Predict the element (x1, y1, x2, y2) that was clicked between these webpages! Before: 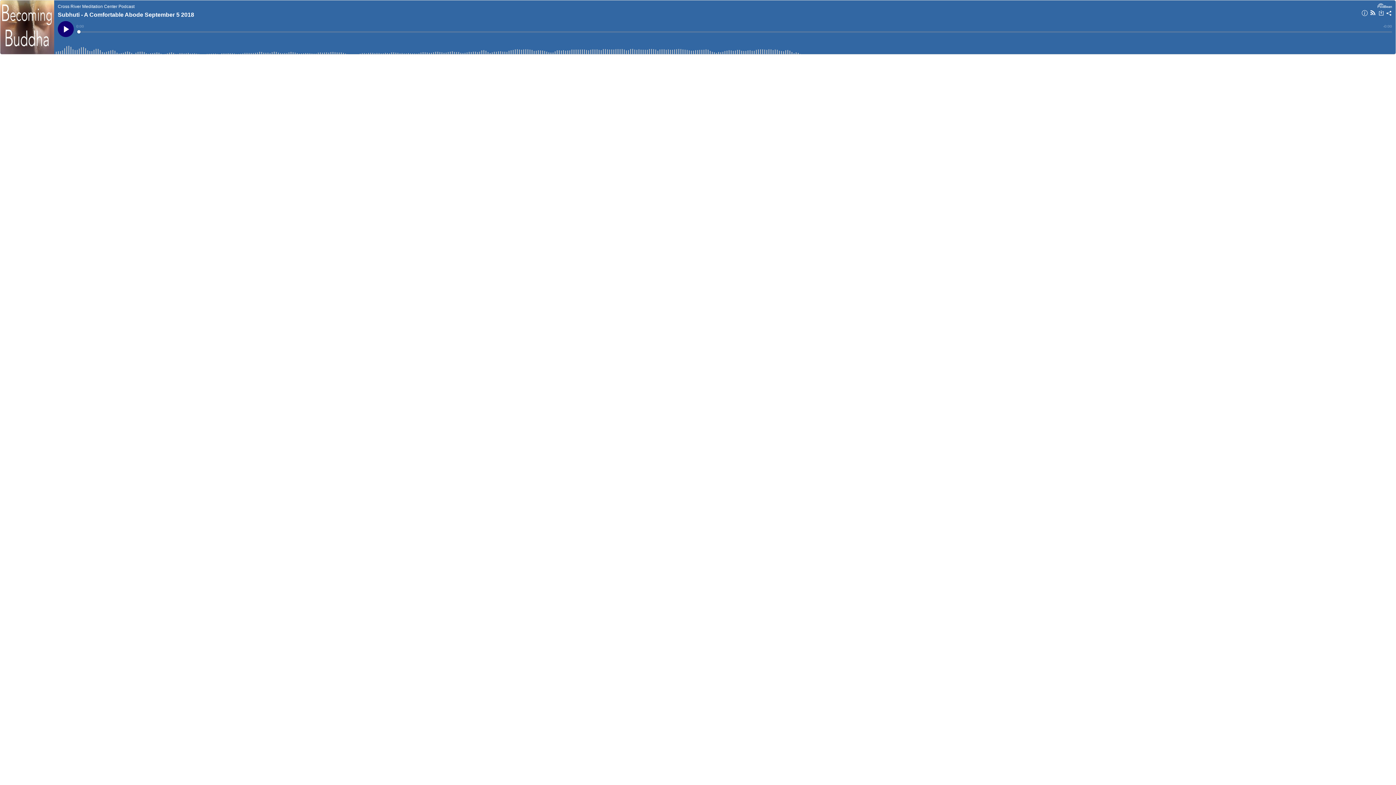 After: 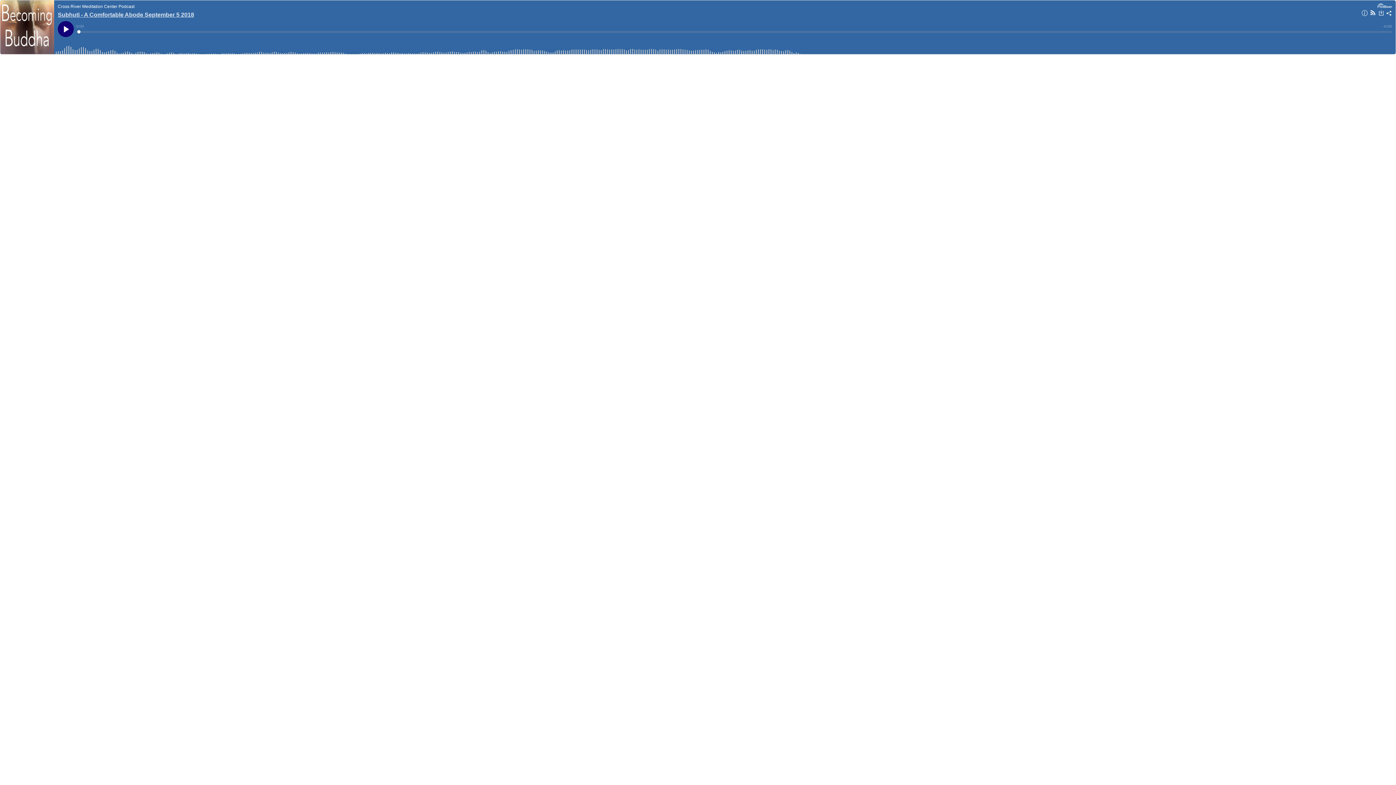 Action: bbox: (57, 10, 1357, 19) label: Subhuti - A Comfortable Abode September 5 2018